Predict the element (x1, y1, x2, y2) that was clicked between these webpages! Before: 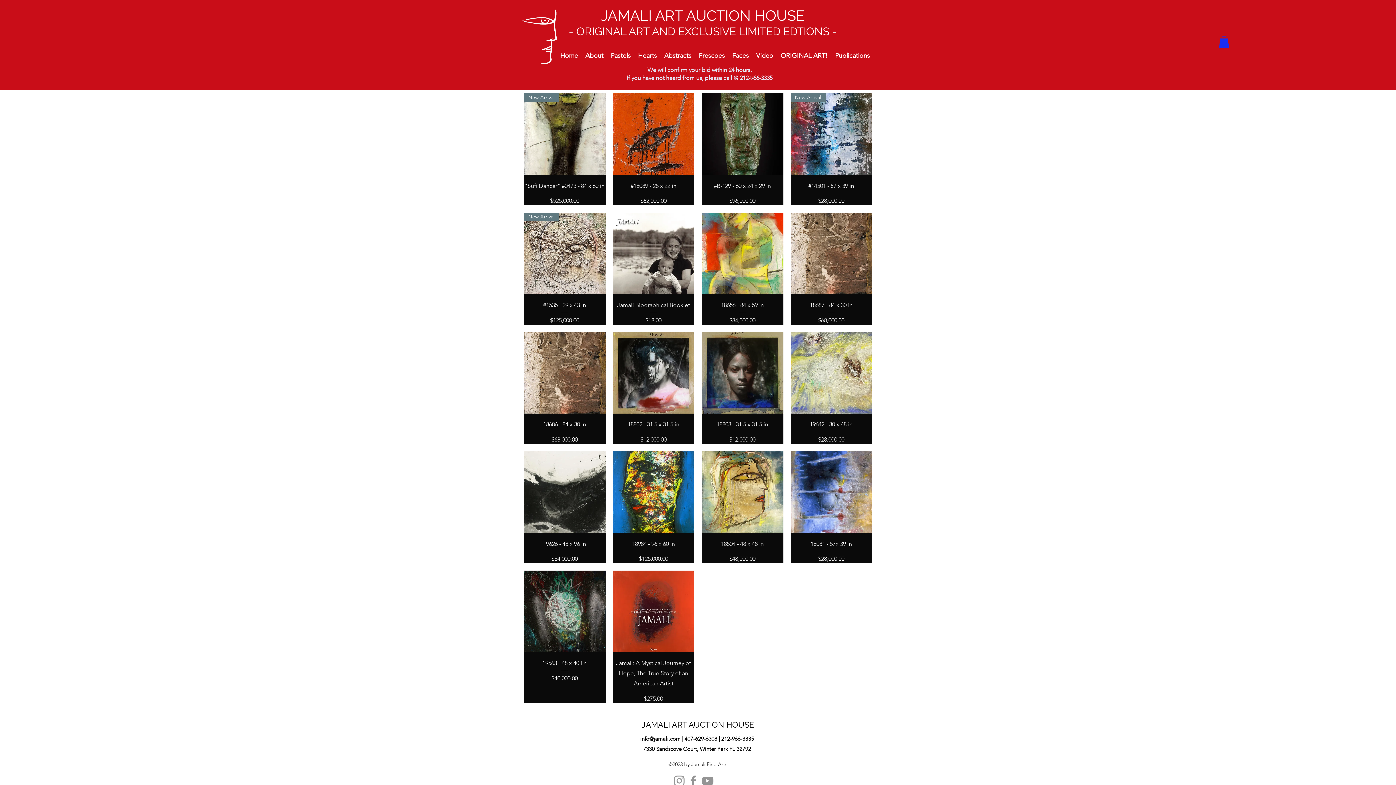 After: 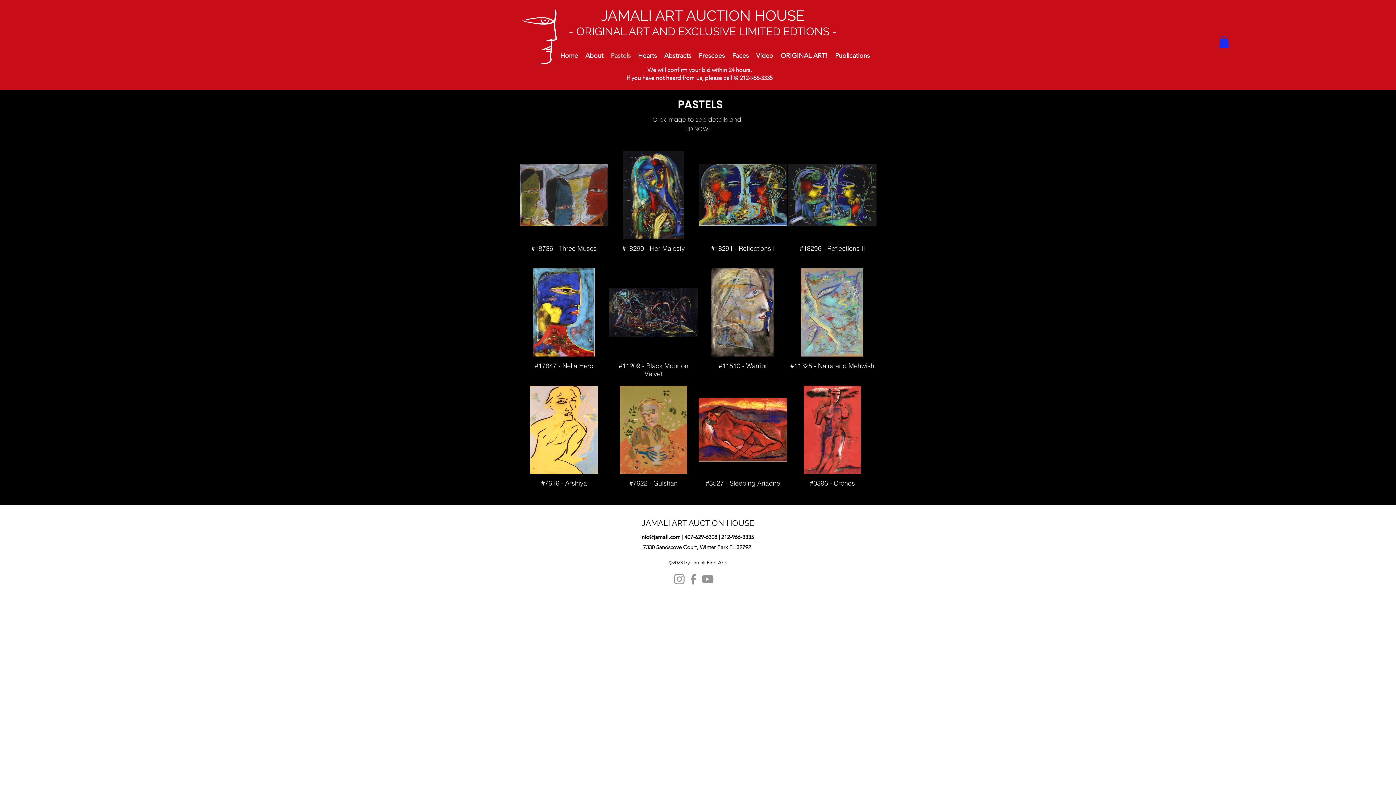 Action: bbox: (607, 50, 634, 61) label: Pastels